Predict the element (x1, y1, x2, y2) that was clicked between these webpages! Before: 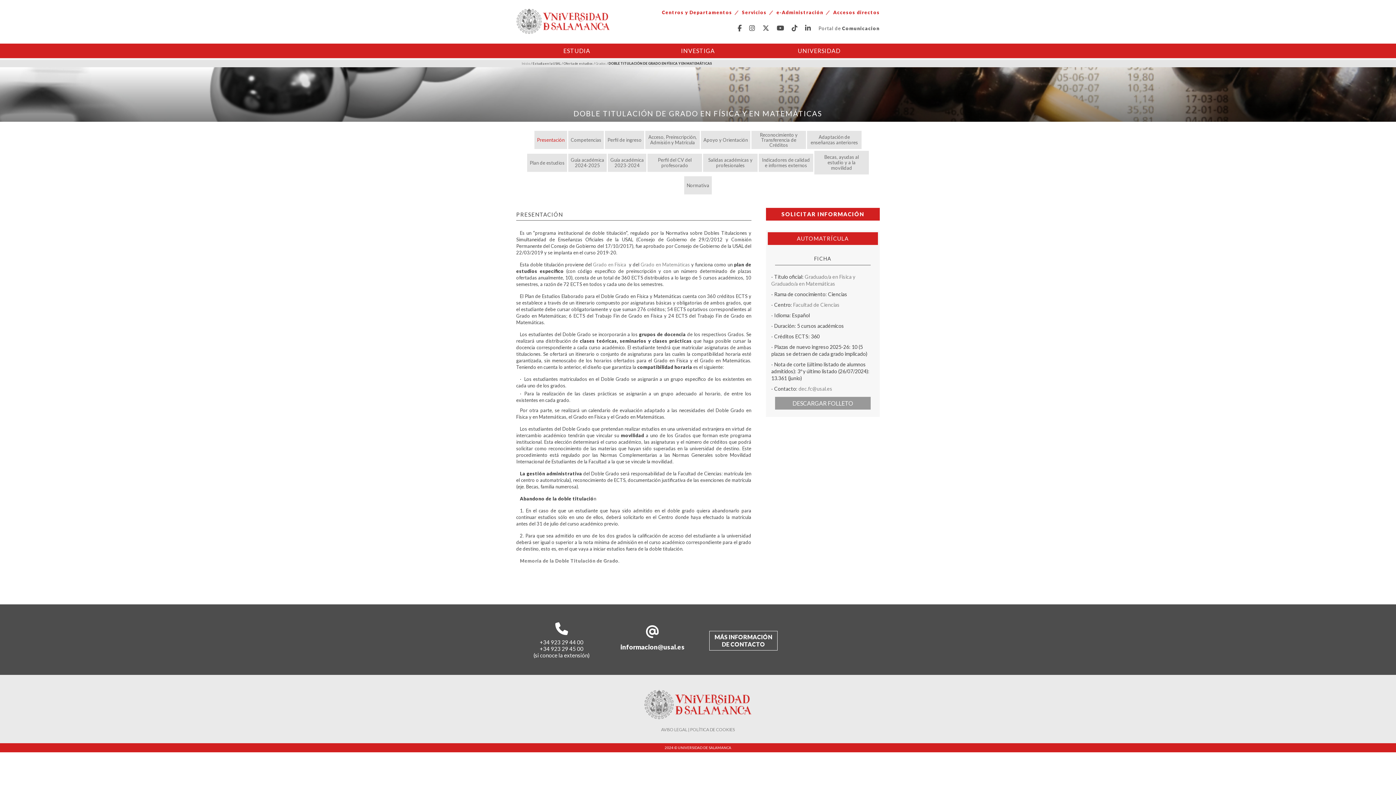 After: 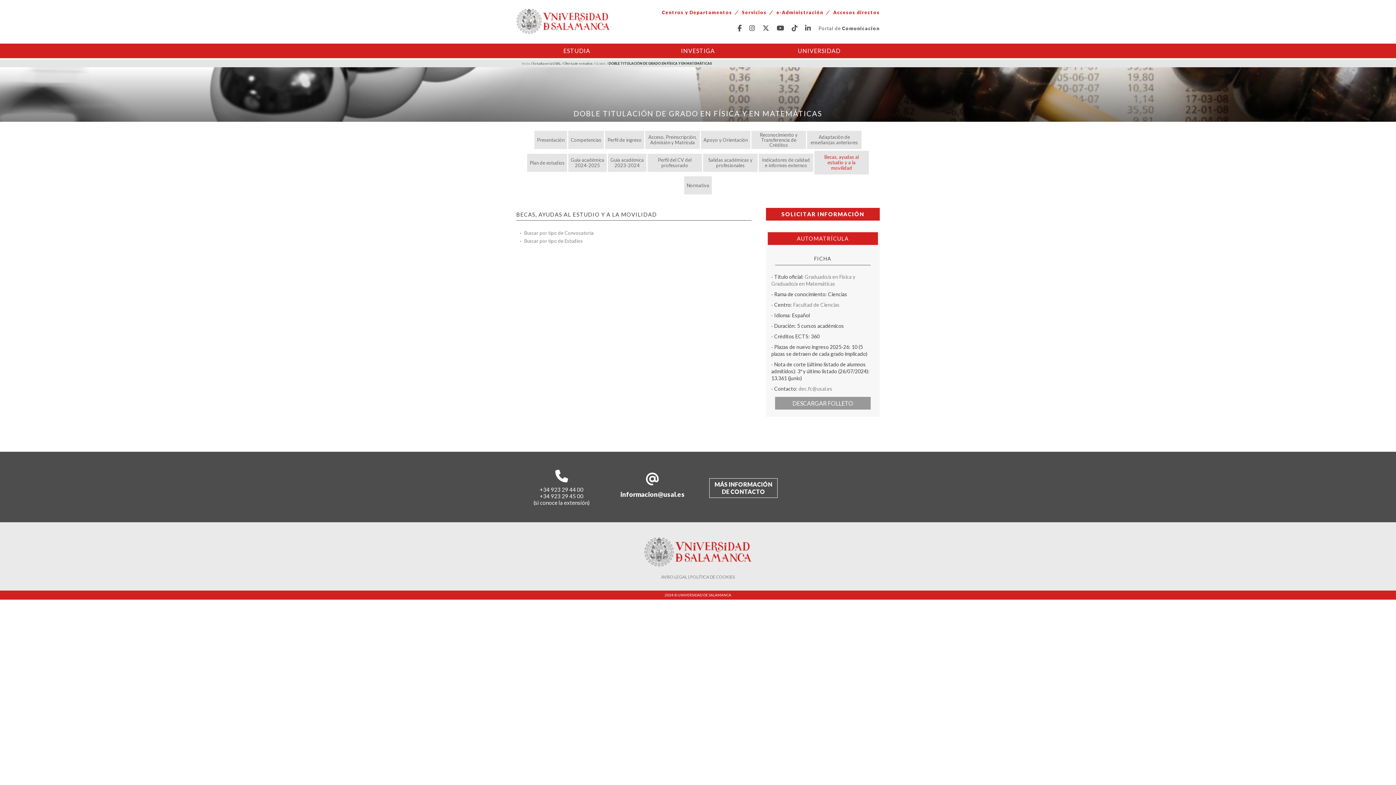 Action: bbox: (814, 150, 869, 174) label: Becas, ayudas al estudio y a la movilidad